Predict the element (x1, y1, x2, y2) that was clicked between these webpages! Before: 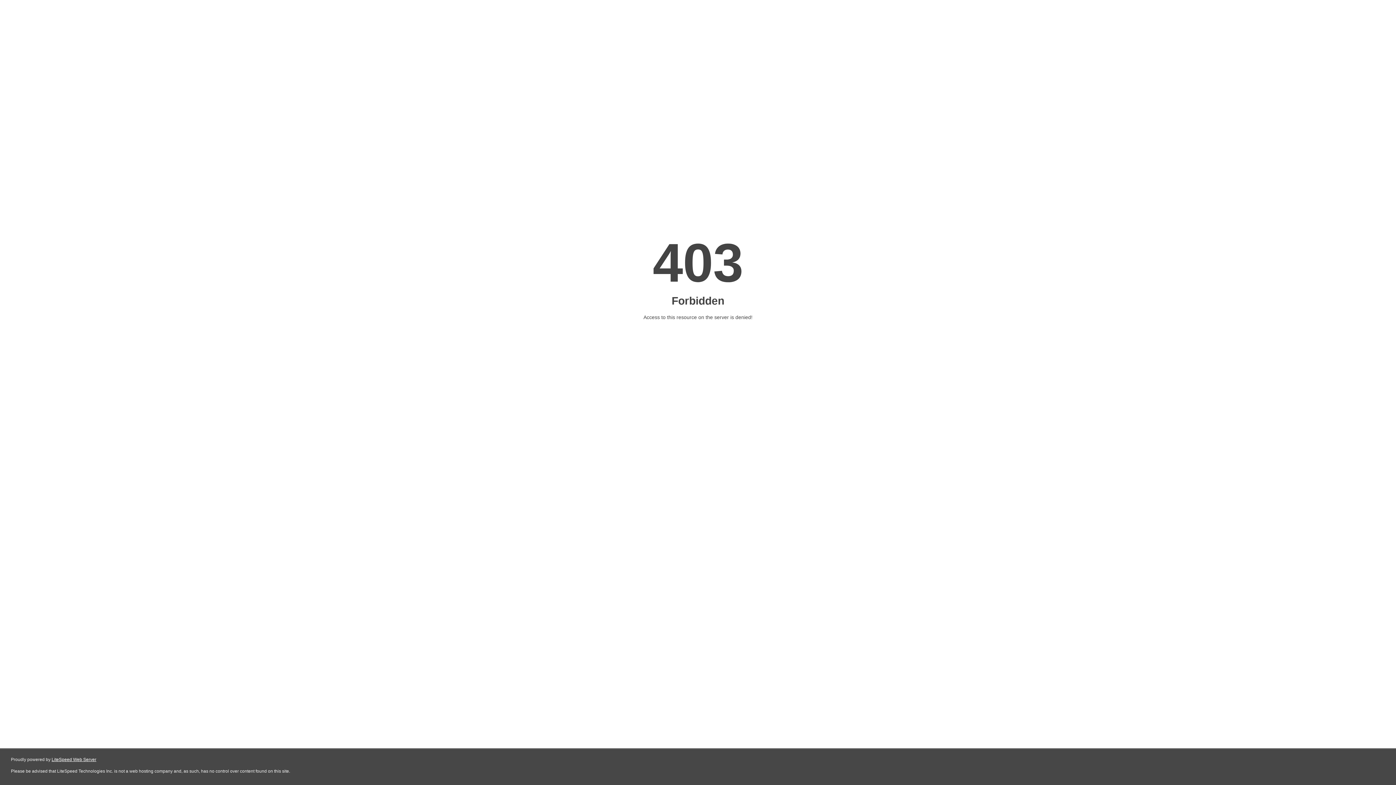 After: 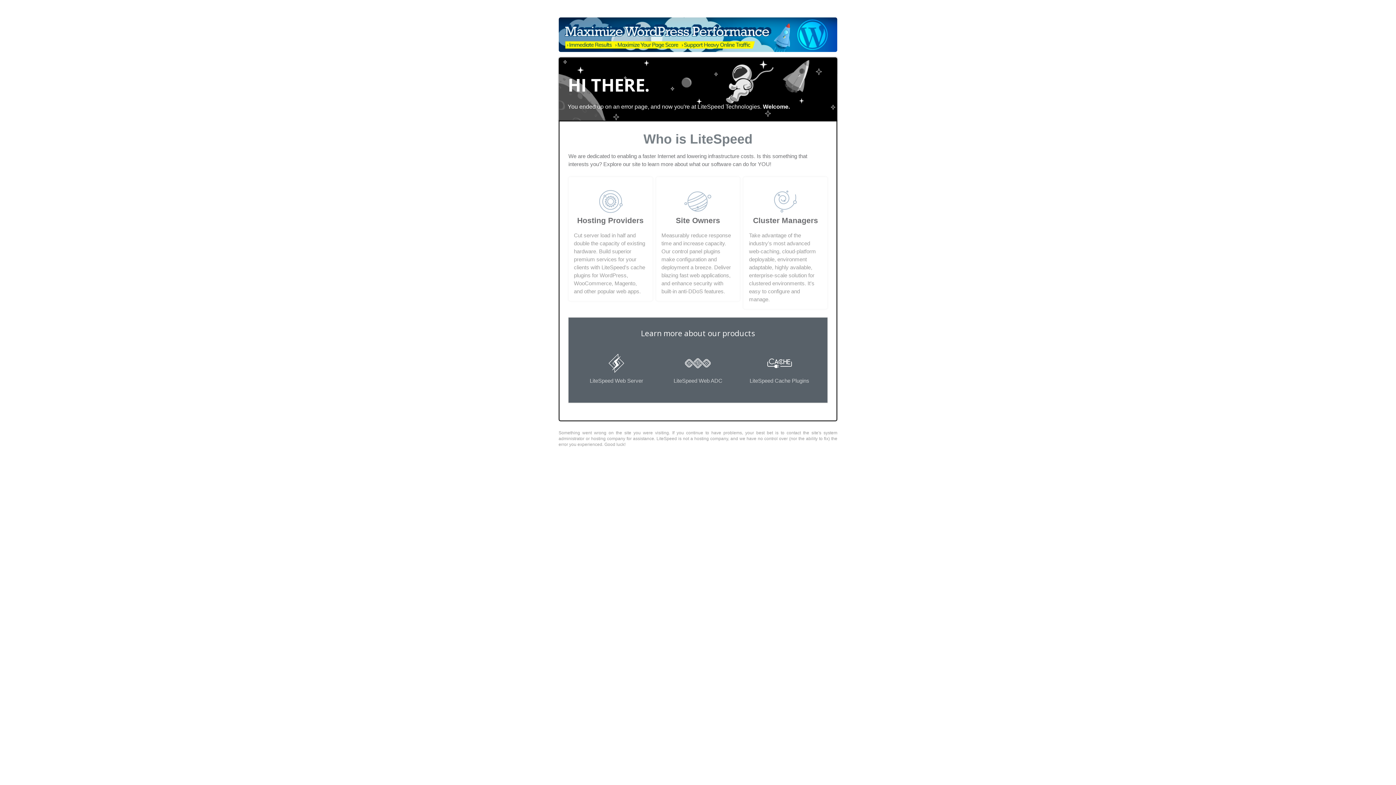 Action: label: LiteSpeed Web Server bbox: (51, 757, 96, 762)